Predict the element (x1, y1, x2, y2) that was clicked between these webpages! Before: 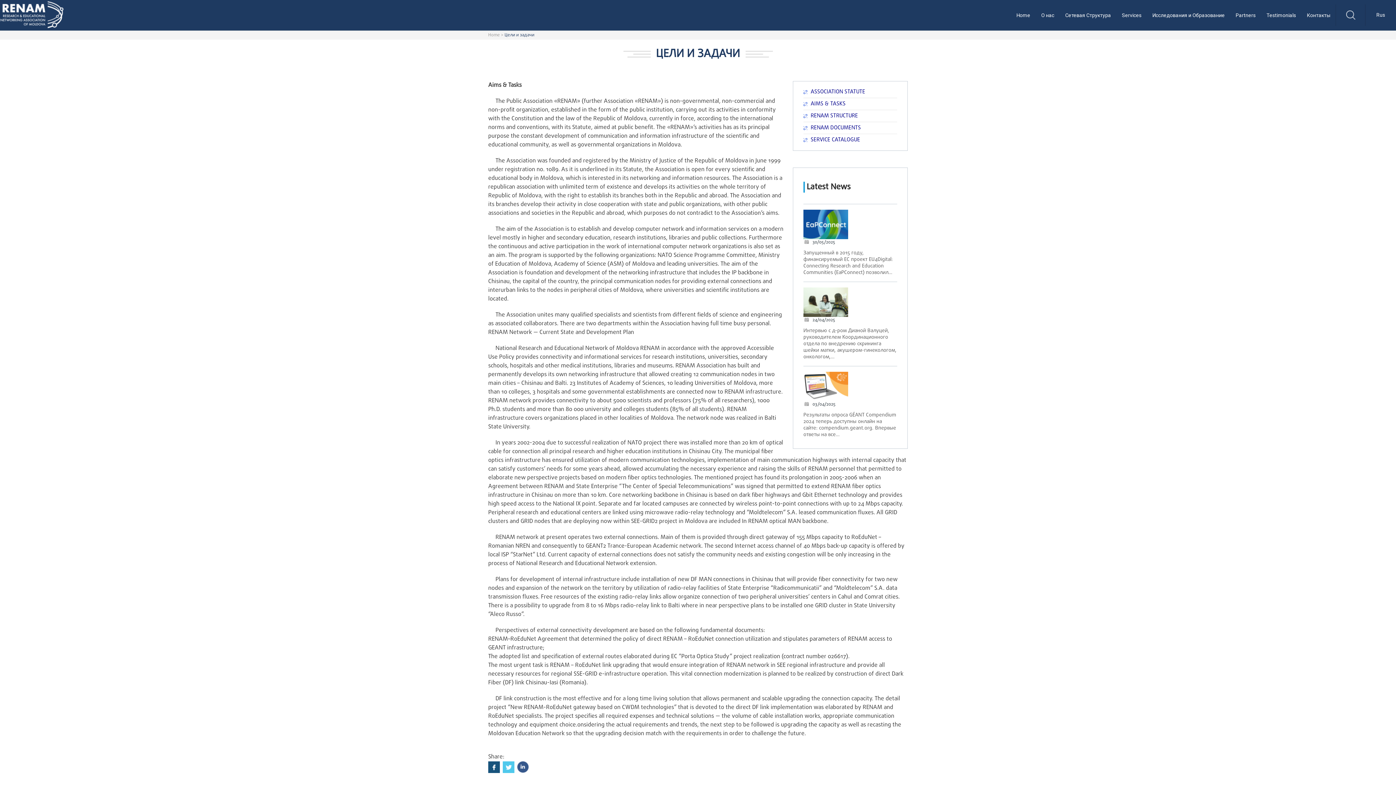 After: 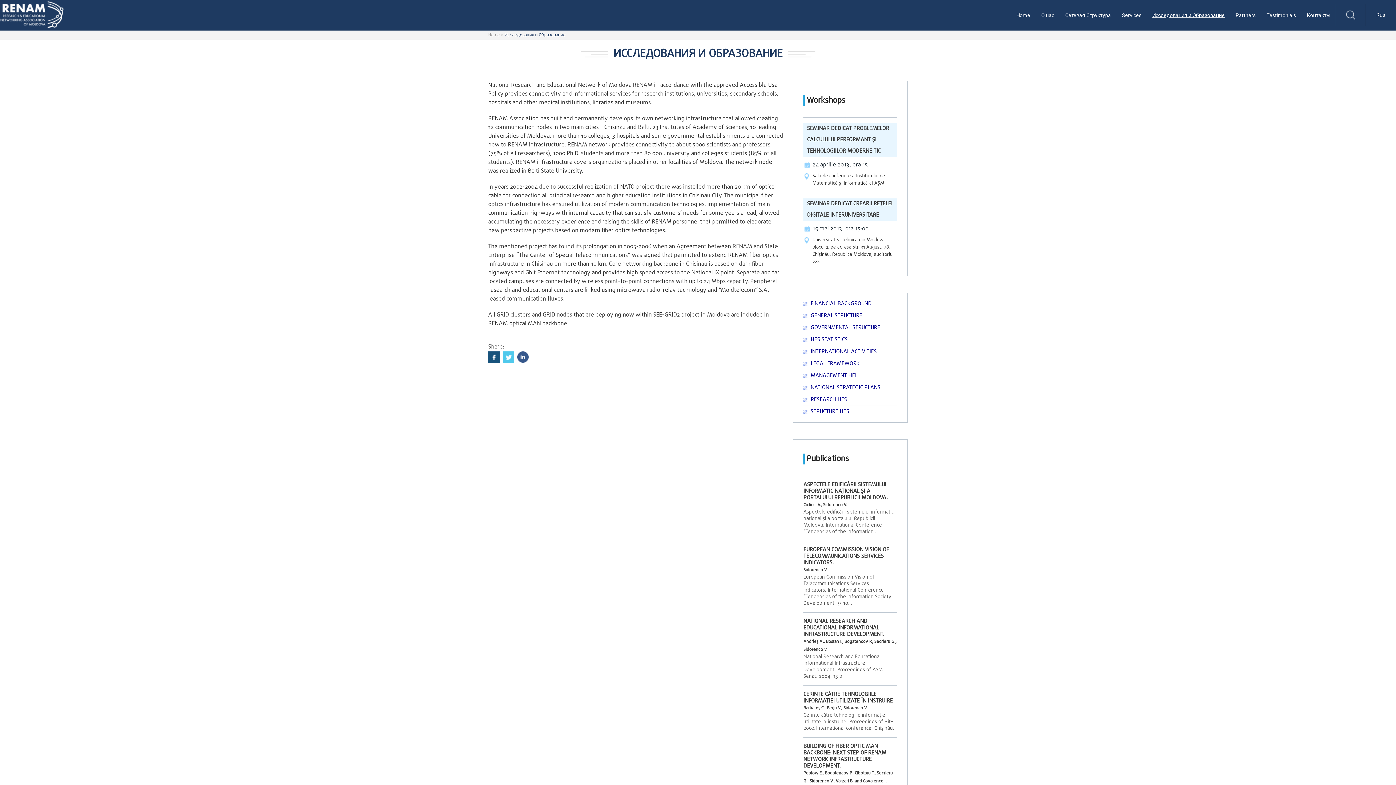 Action: bbox: (1147, 12, 1230, 18) label: Исследования и Образование